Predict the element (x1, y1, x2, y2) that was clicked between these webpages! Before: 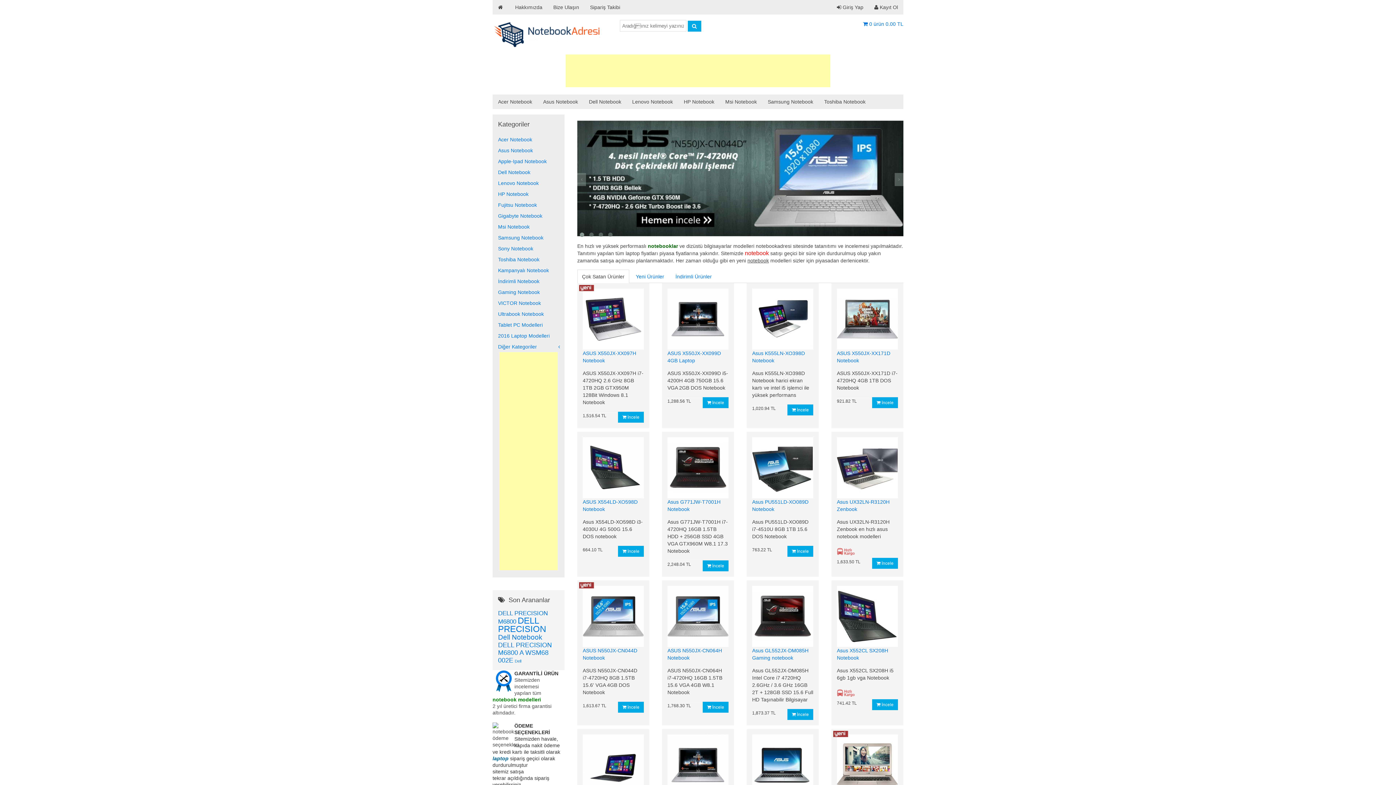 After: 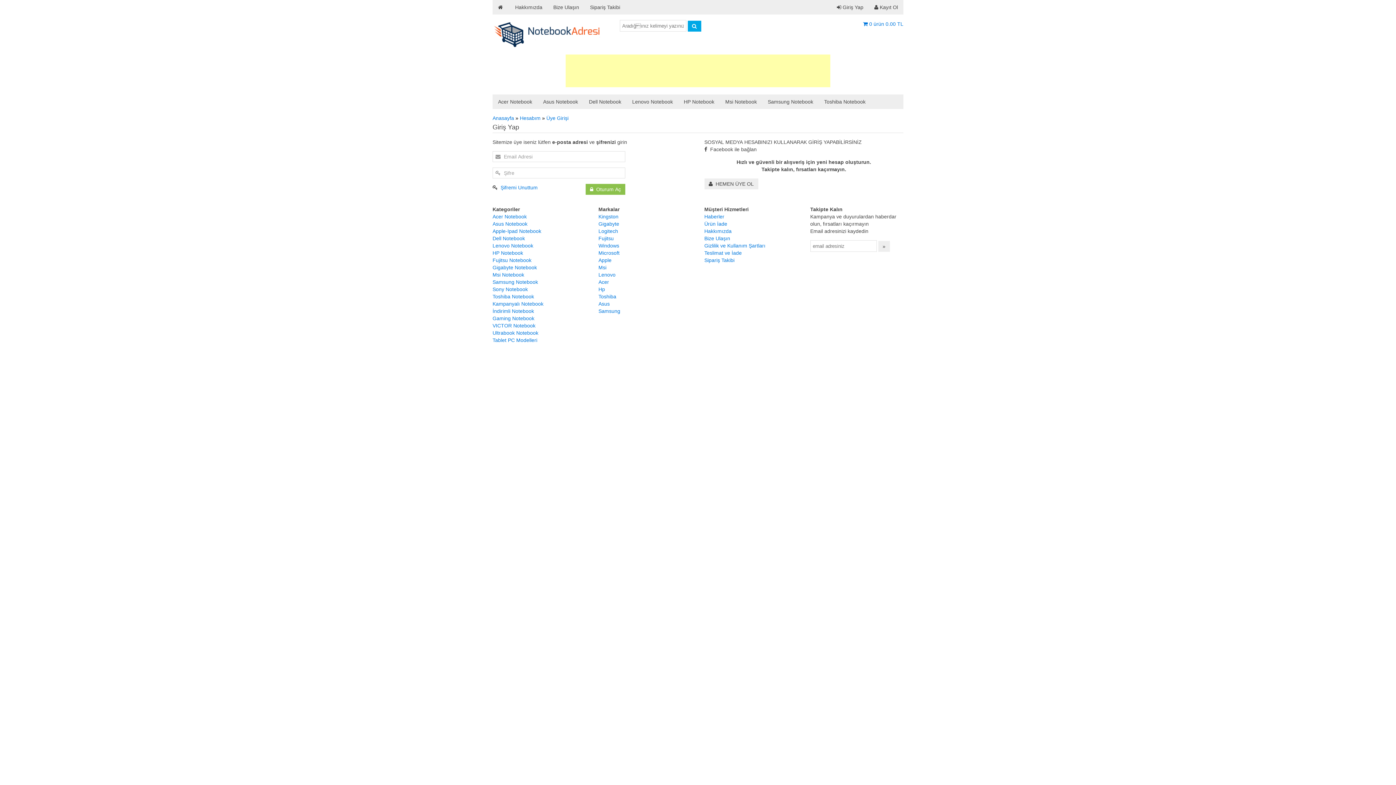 Action: bbox: (831, 0, 869, 14) label:  Giriş Yap